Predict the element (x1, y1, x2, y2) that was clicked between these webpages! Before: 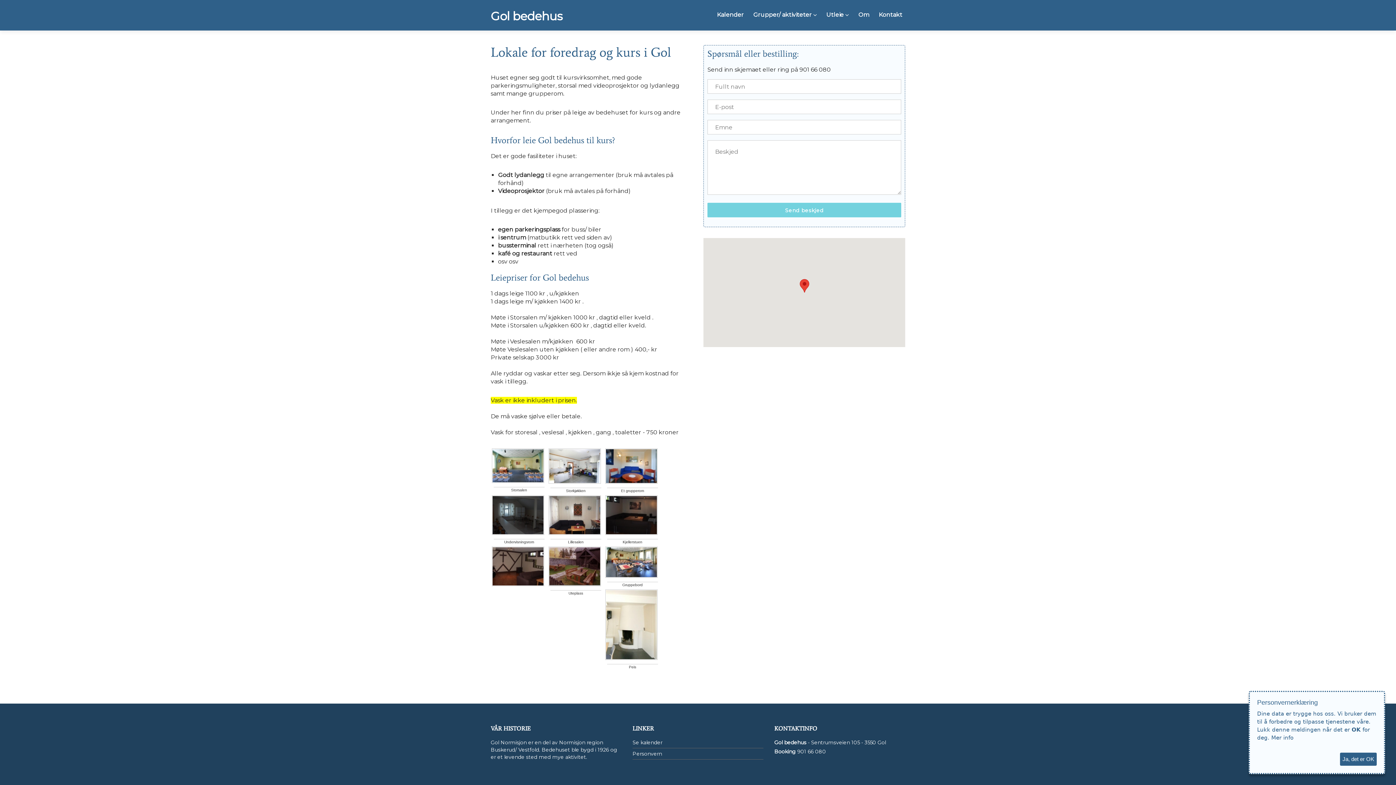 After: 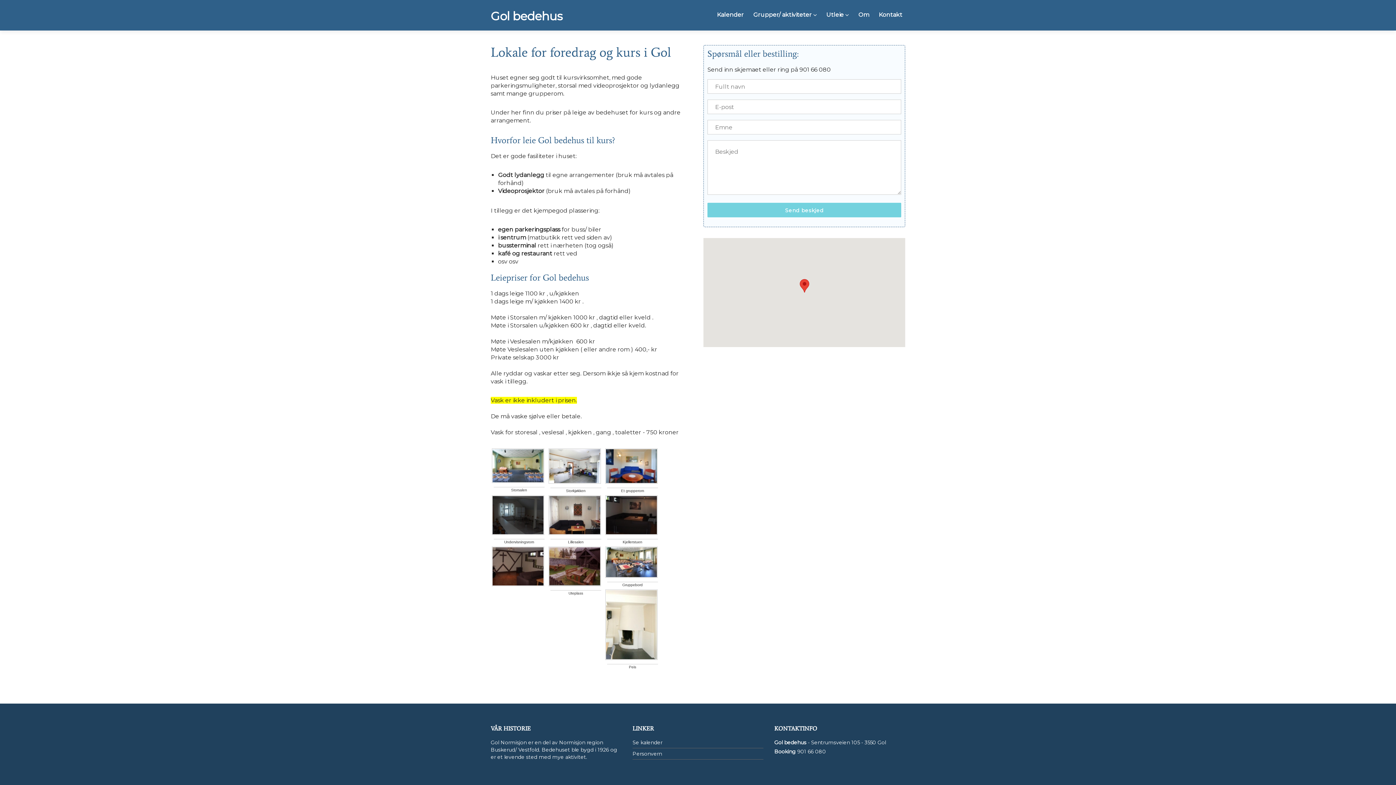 Action: label: Ja, det er OK bbox: (1340, 753, 1377, 766)